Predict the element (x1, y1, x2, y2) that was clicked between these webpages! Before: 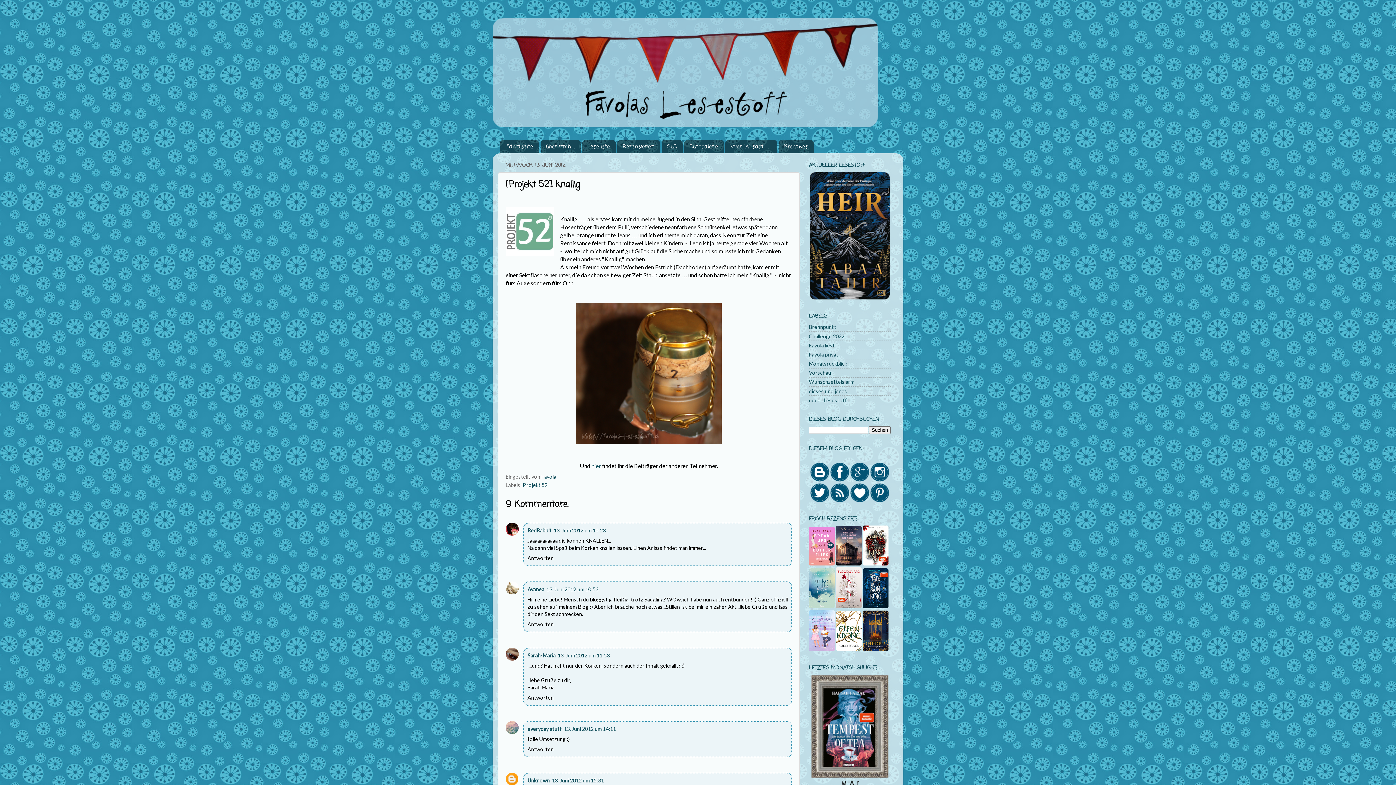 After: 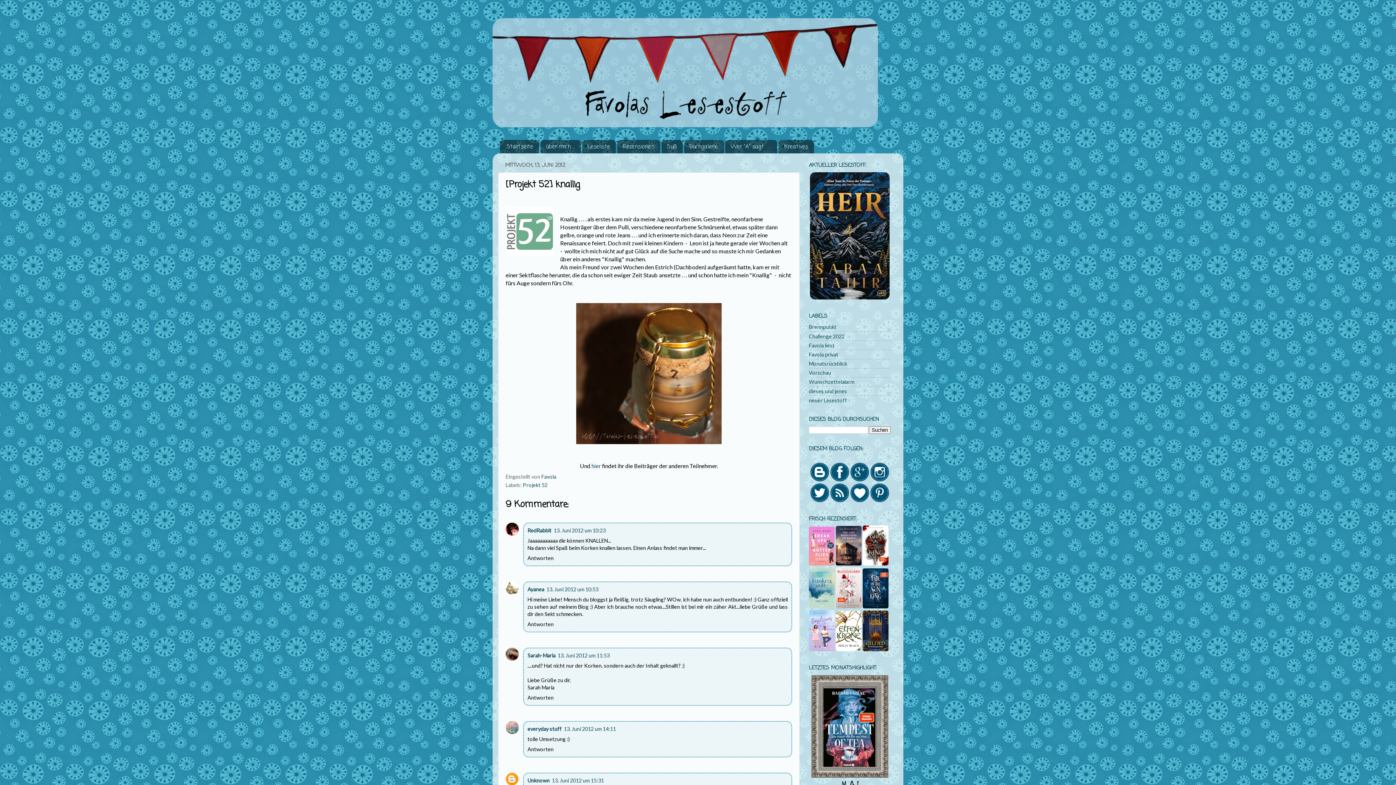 Action: bbox: (830, 476, 849, 482)